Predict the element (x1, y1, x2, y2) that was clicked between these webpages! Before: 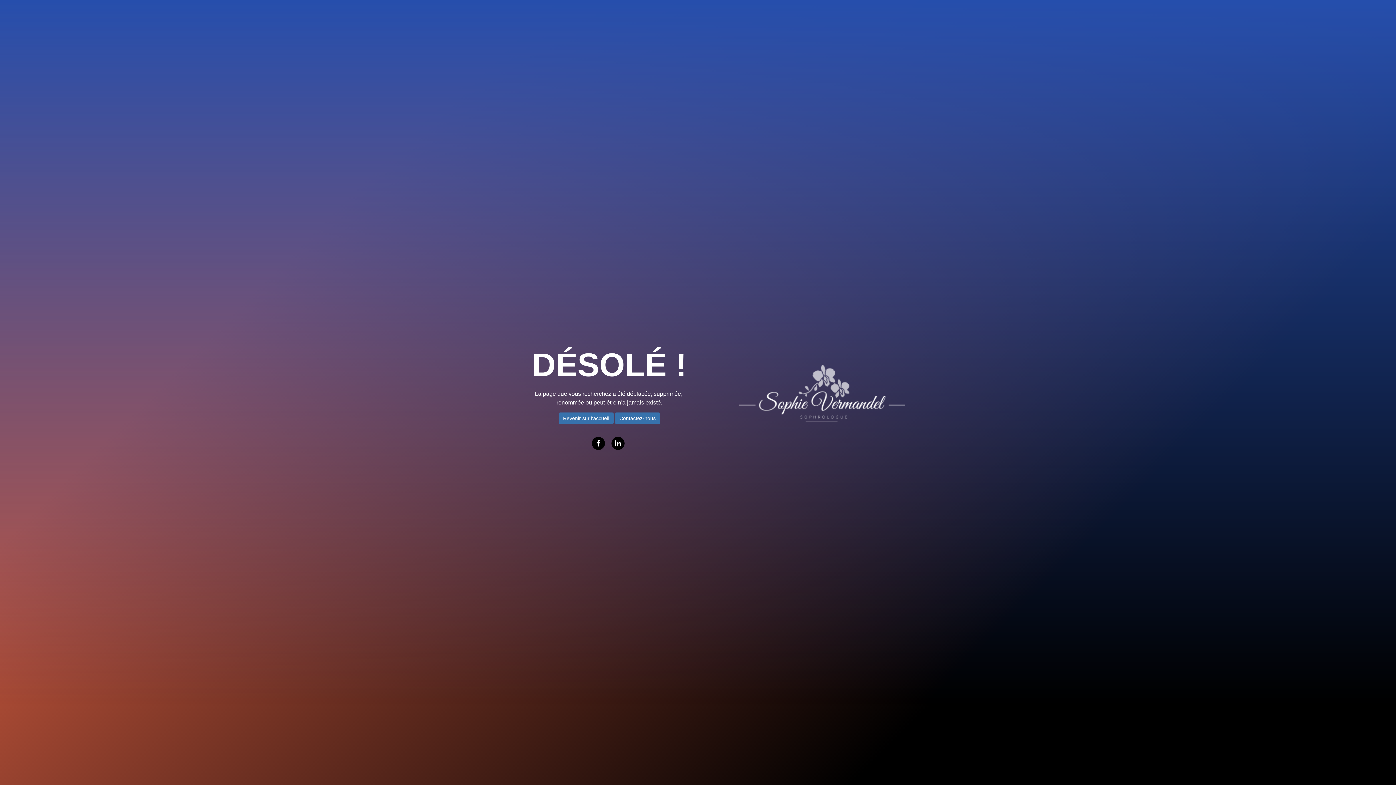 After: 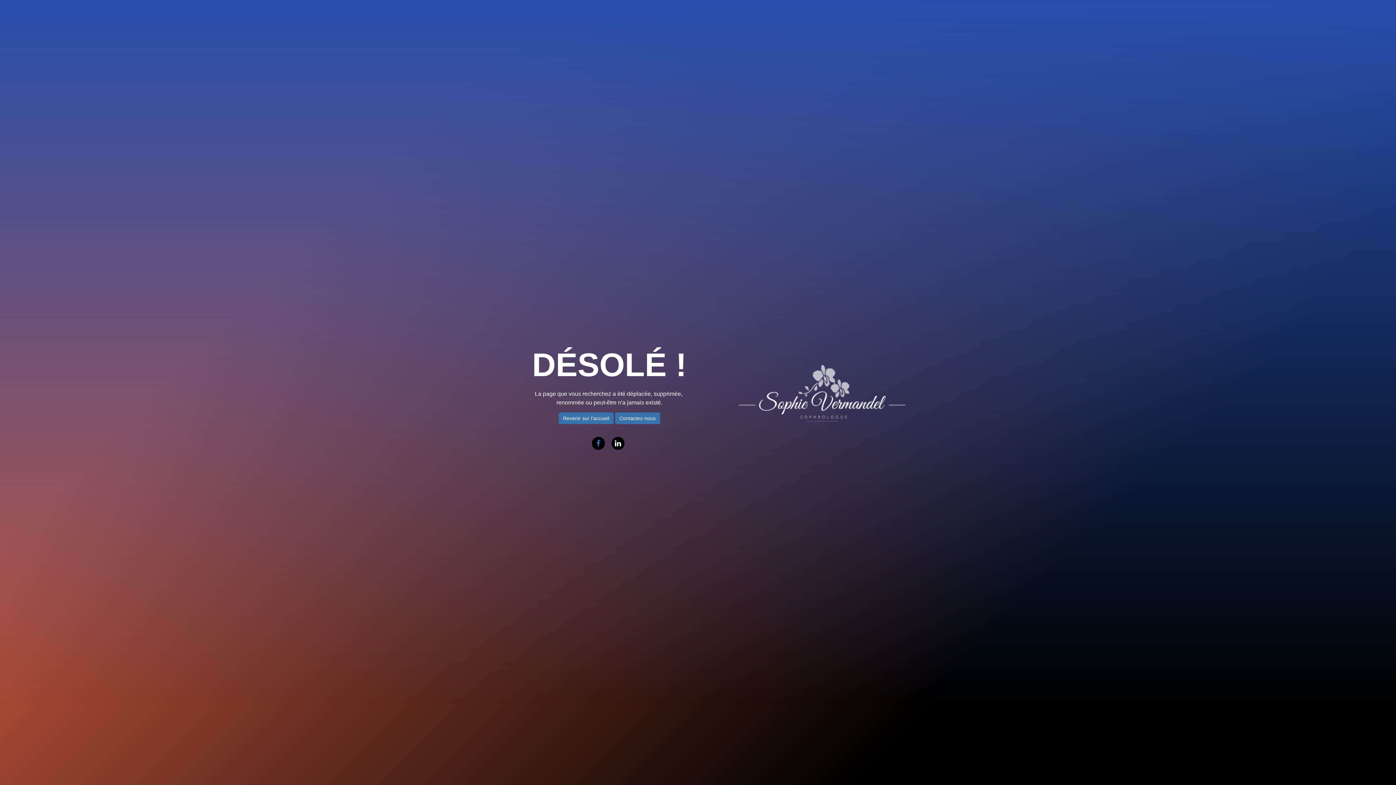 Action: bbox: (591, 437, 605, 450)